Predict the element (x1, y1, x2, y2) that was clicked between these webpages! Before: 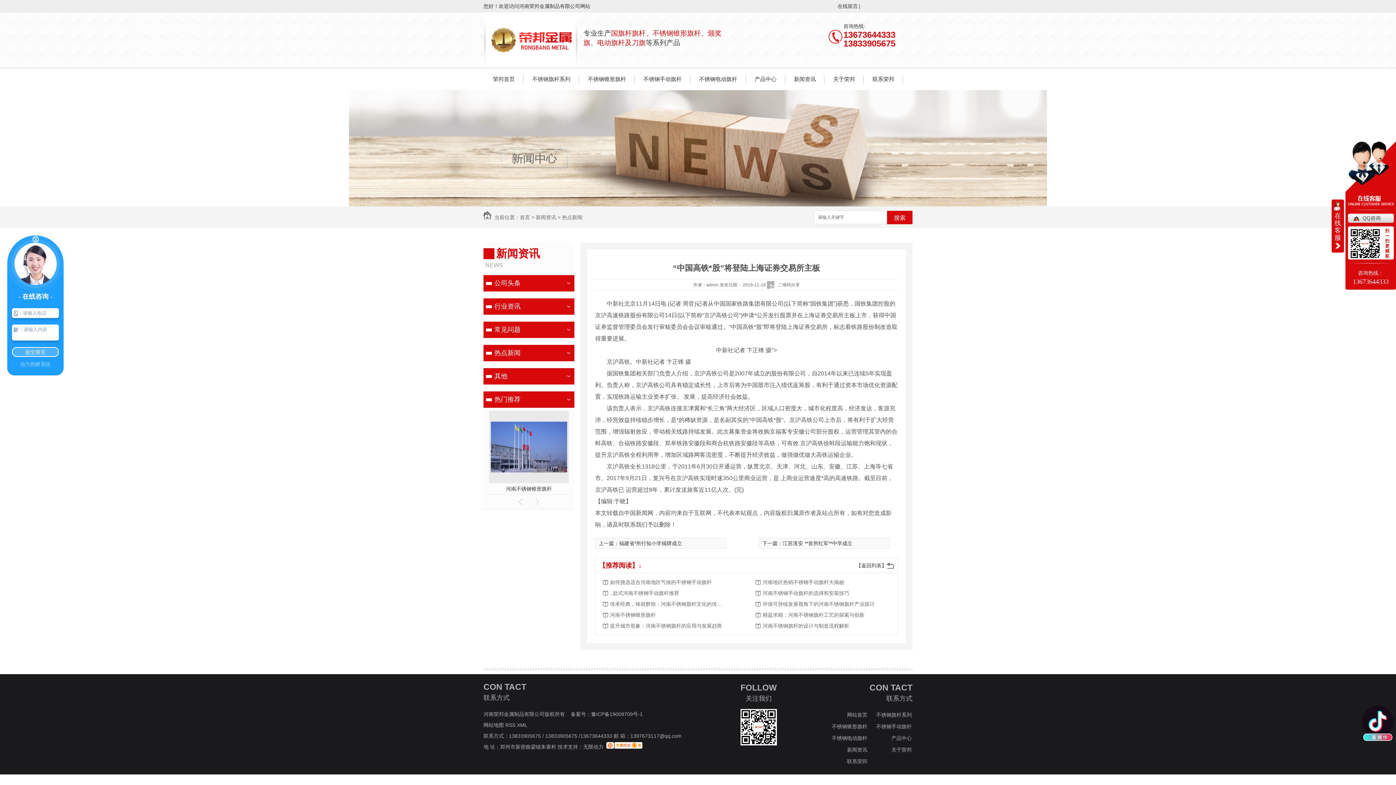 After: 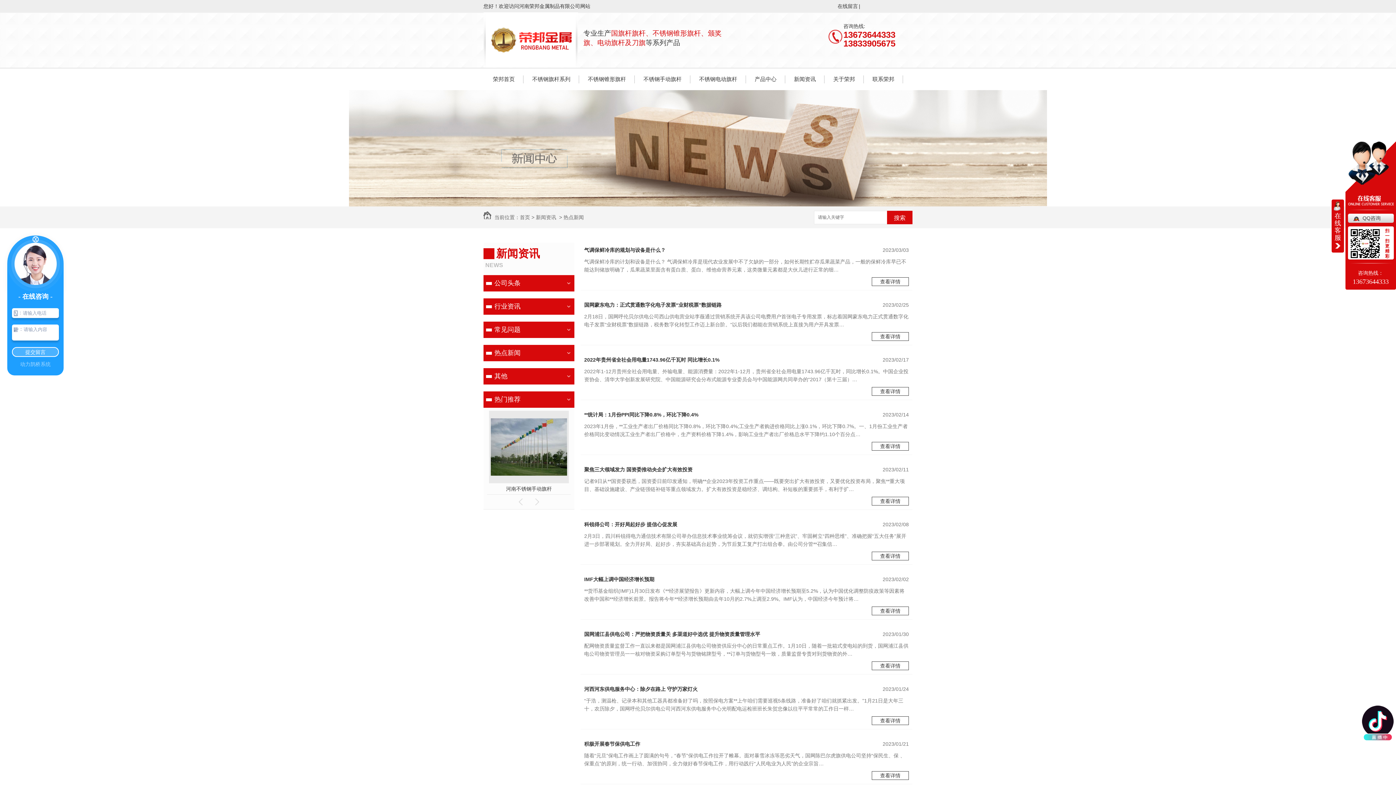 Action: bbox: (856, 558, 894, 573) label: 【返回列表】